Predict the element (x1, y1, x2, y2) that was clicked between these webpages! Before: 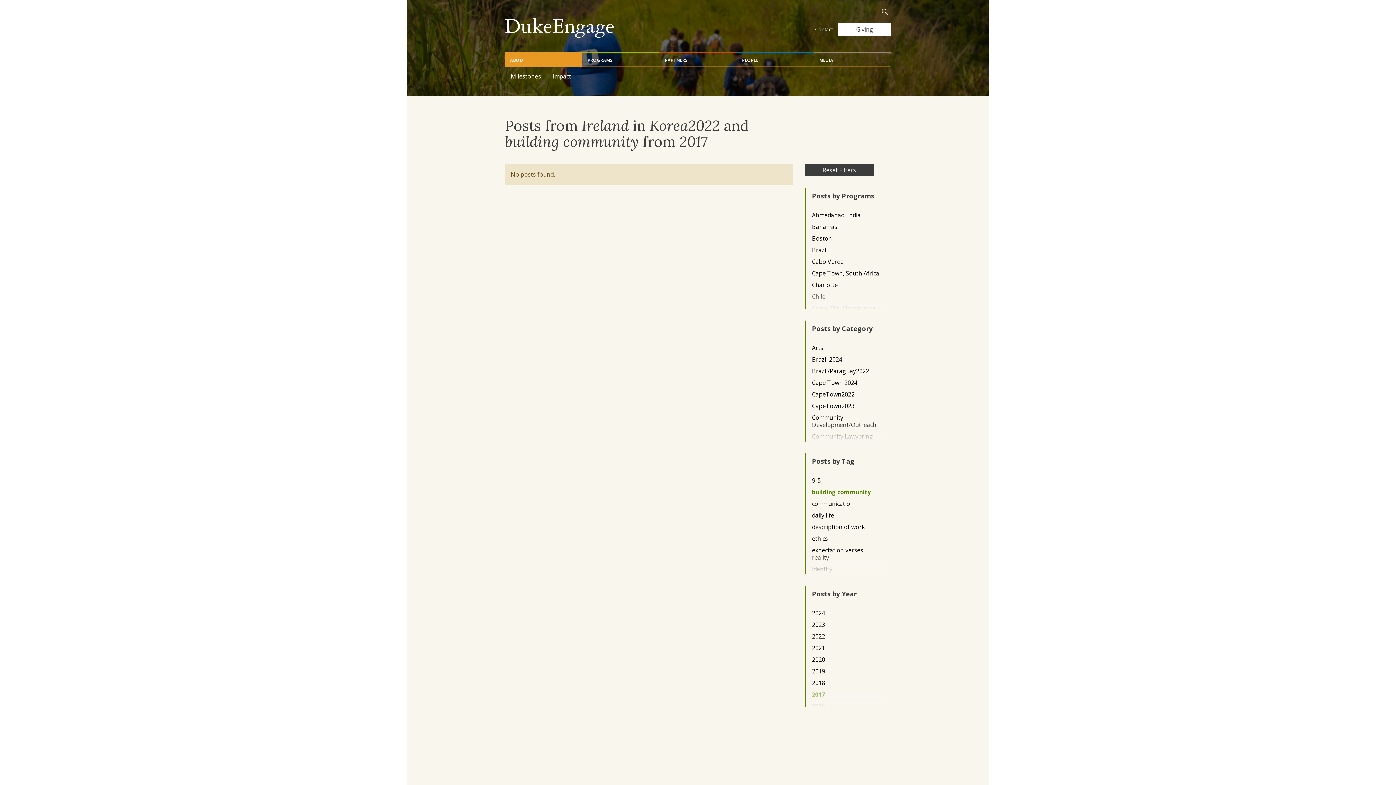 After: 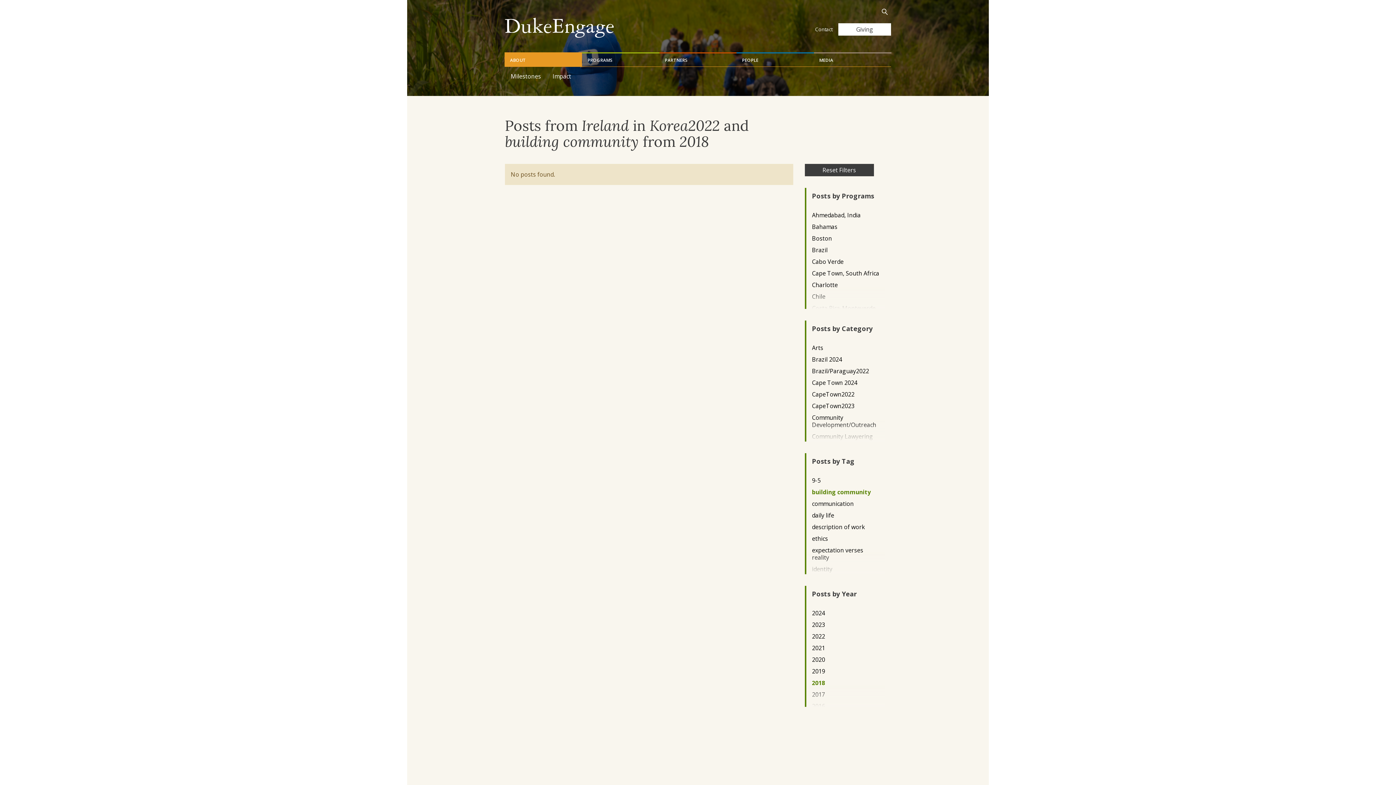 Action: label: 2018 bbox: (812, 679, 879, 686)